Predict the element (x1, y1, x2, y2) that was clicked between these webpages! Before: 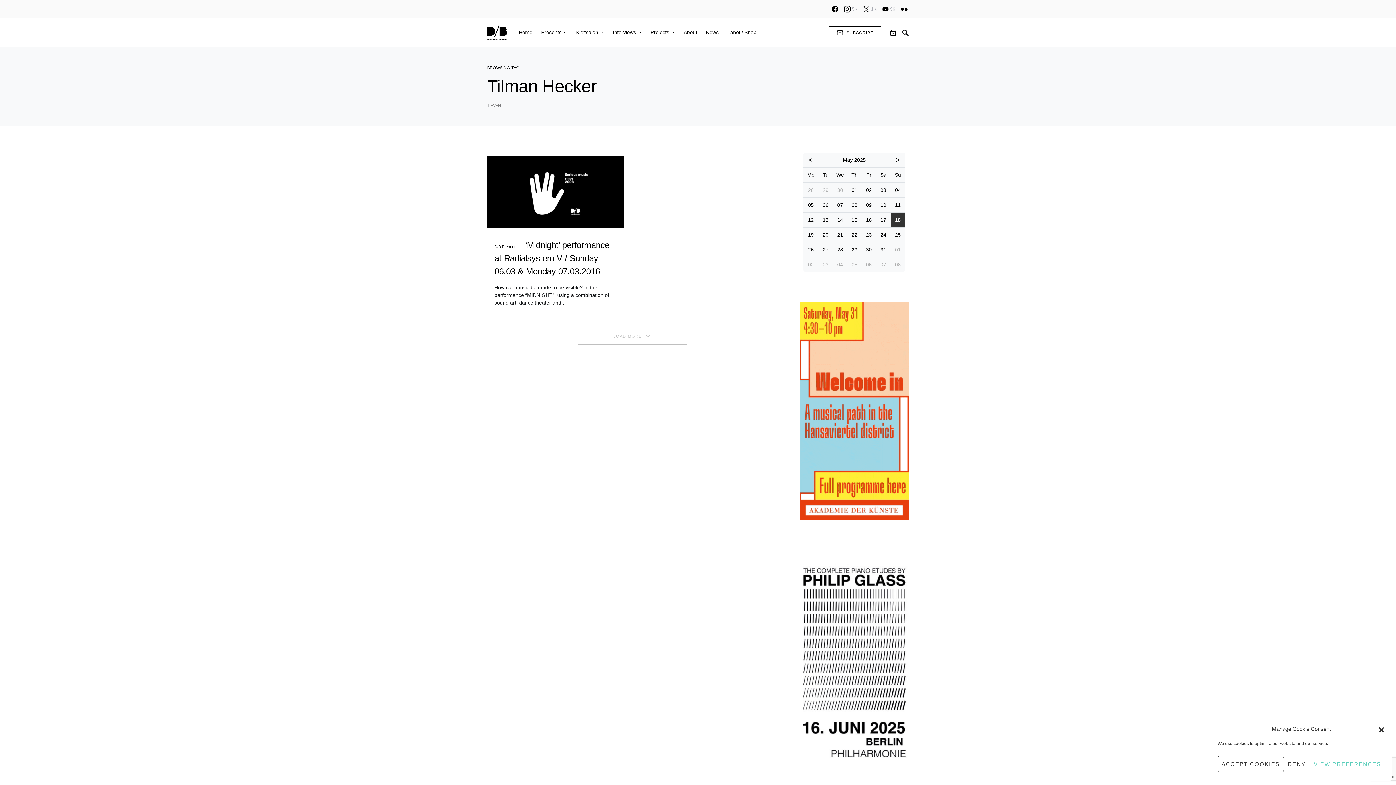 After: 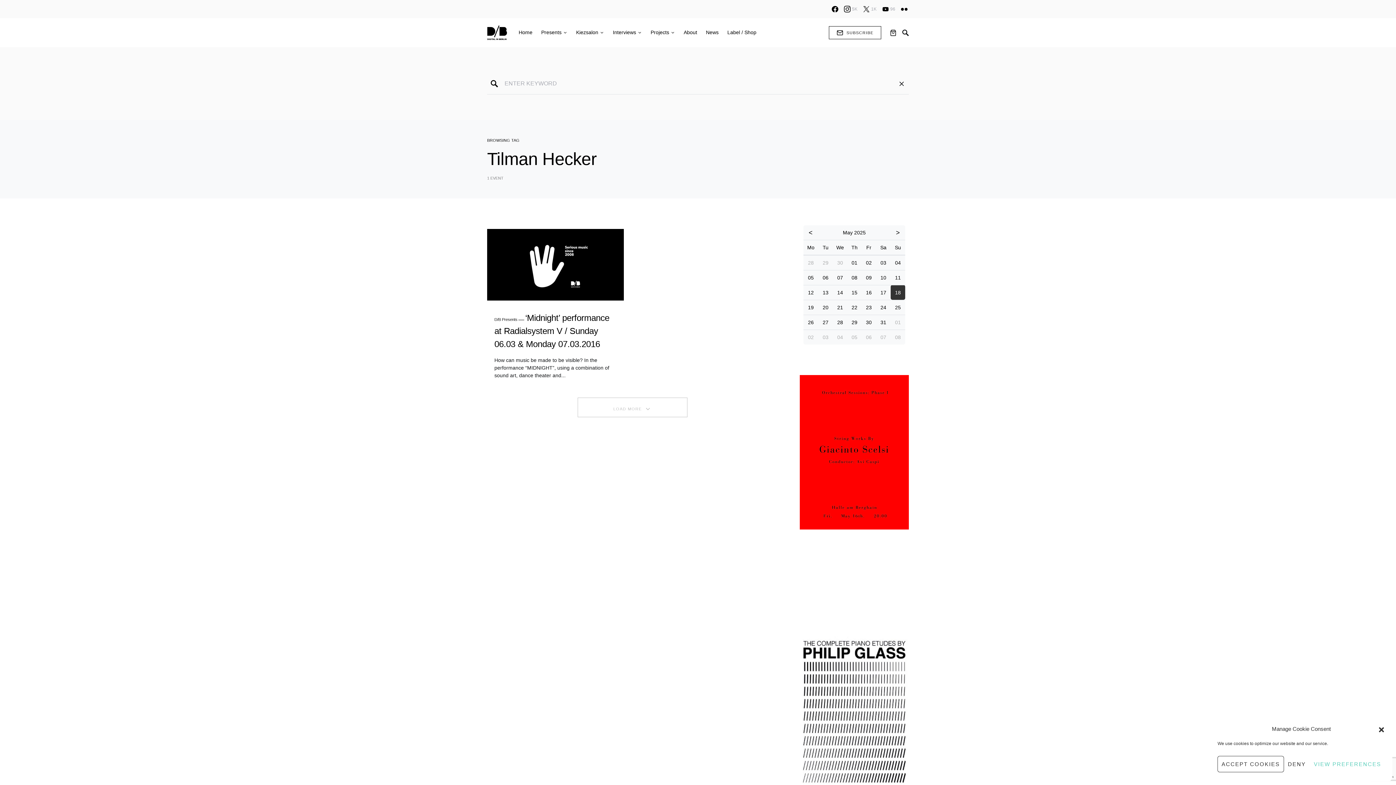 Action: bbox: (902, 26, 909, 38)